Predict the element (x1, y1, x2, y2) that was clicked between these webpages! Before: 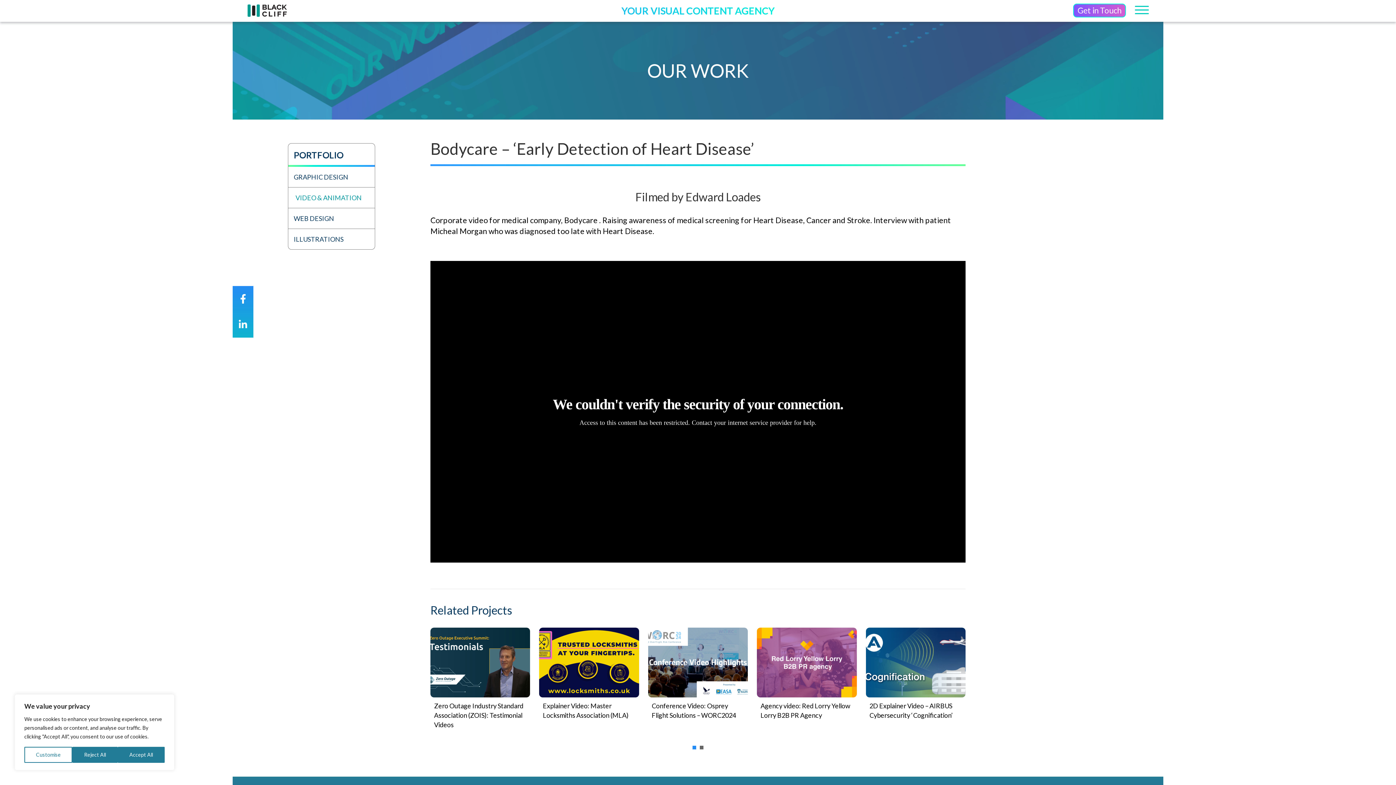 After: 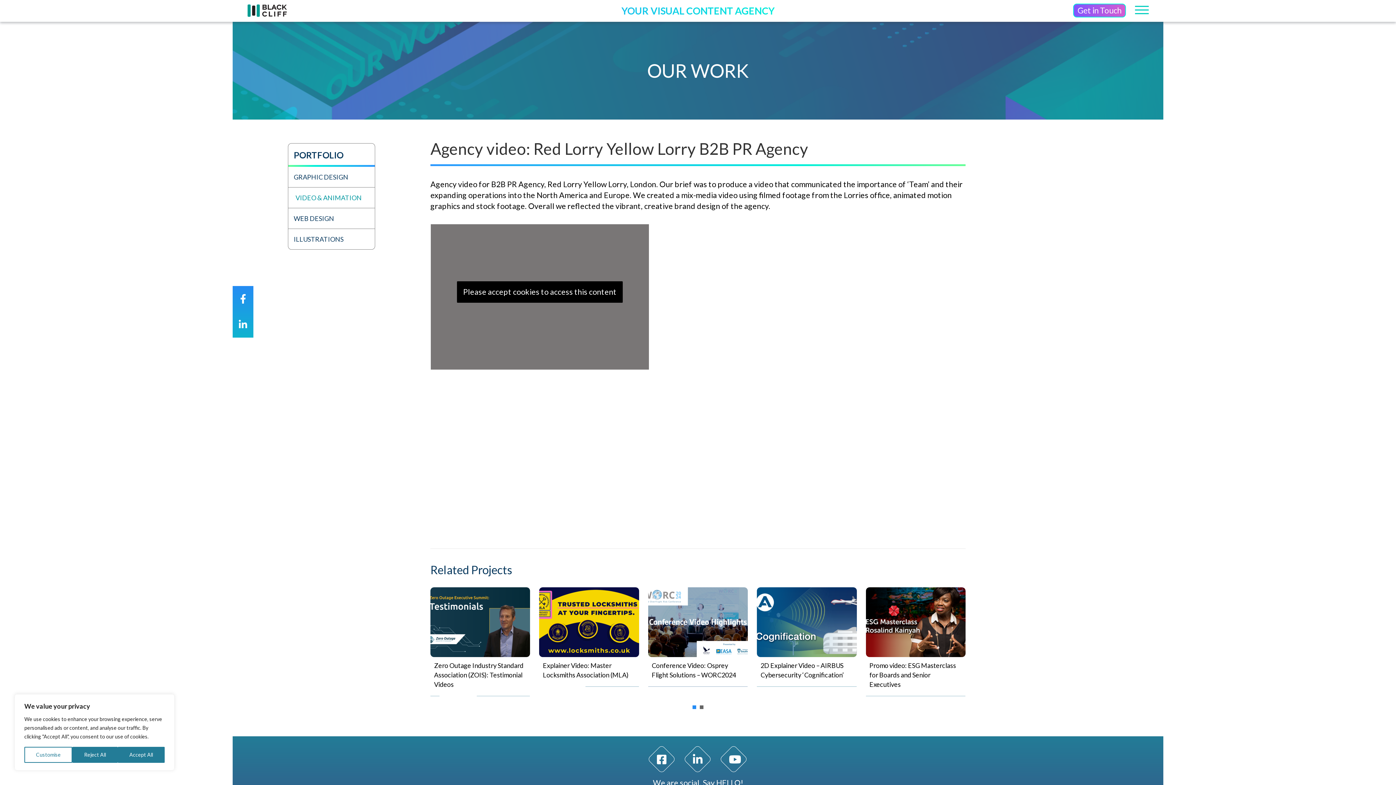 Action: bbox: (757, 658, 856, 665)